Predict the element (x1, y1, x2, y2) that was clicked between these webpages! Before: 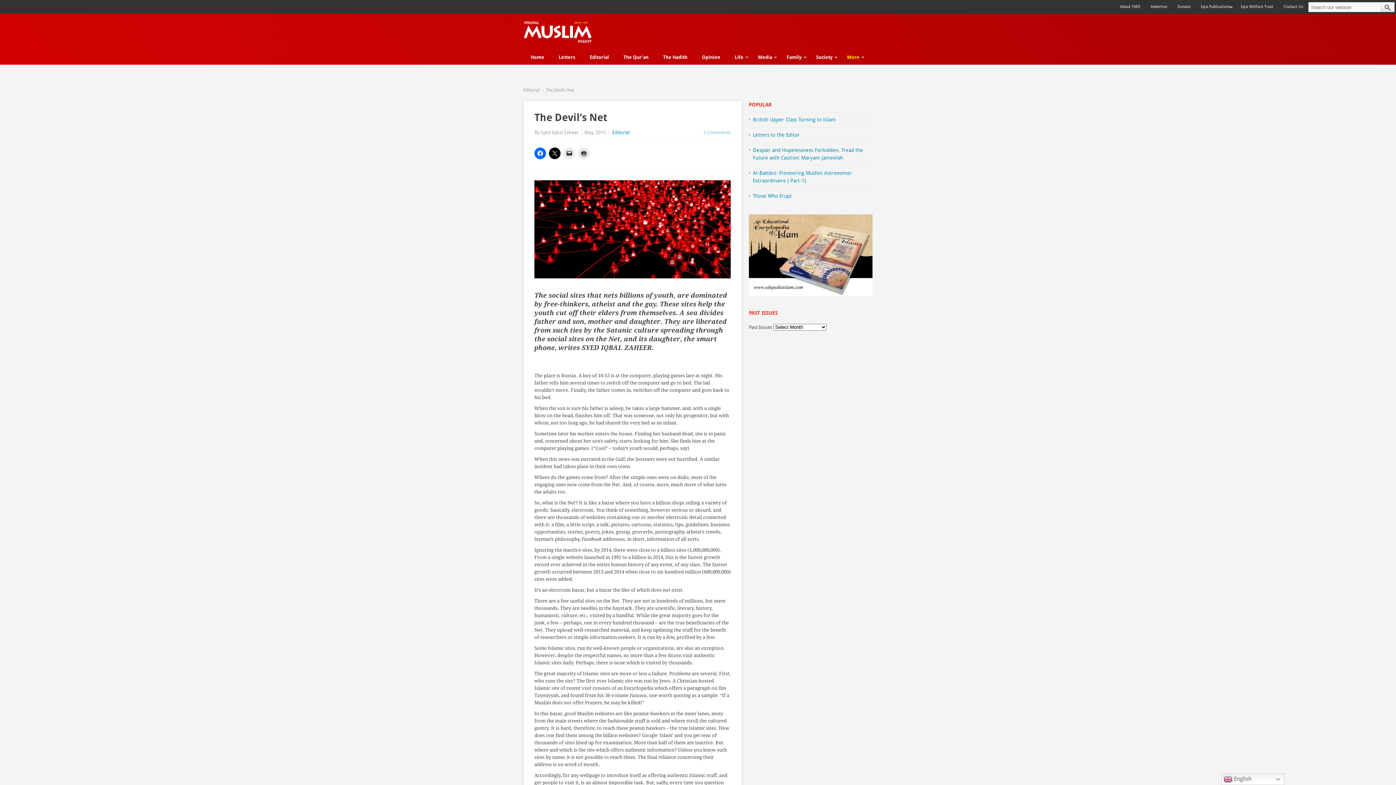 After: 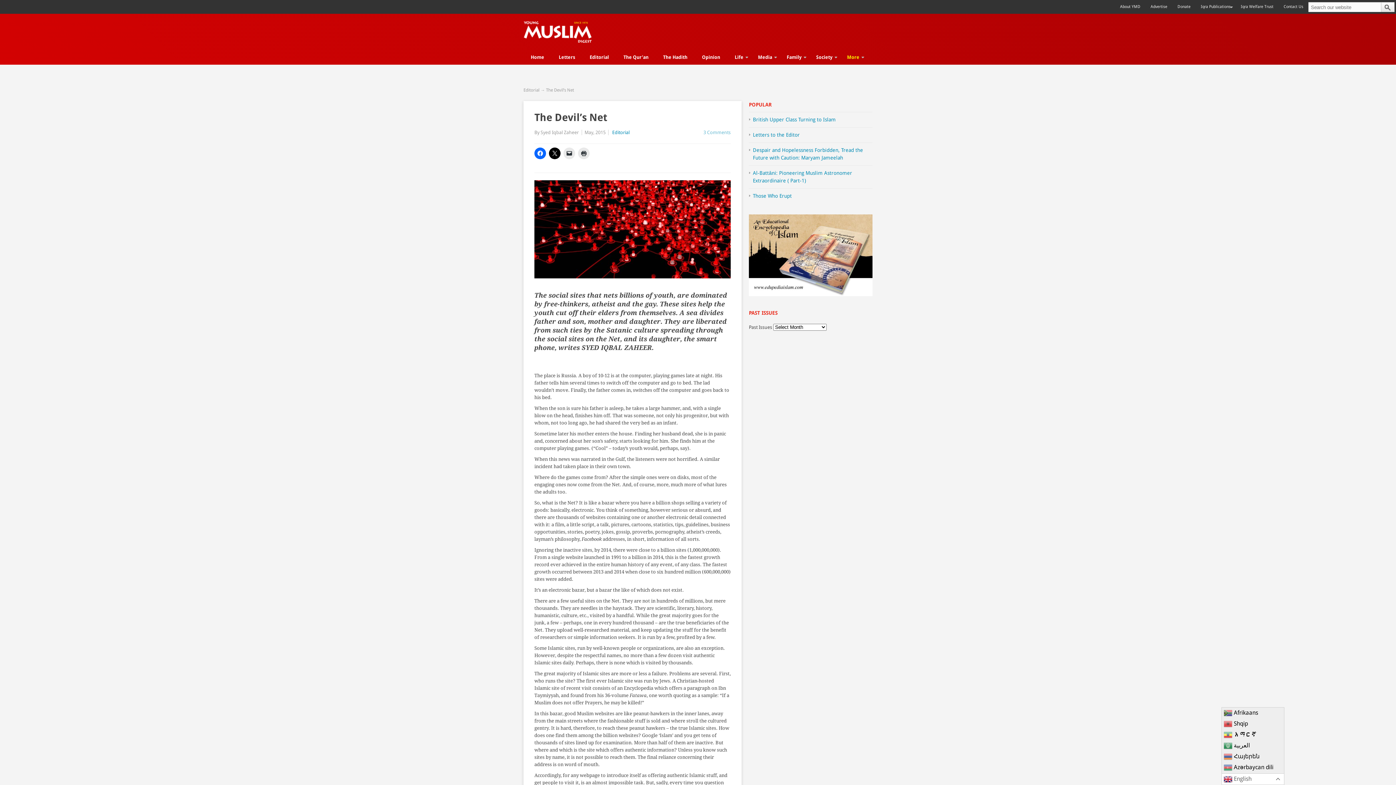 Action: label:  English bbox: (1221, 773, 1284, 785)